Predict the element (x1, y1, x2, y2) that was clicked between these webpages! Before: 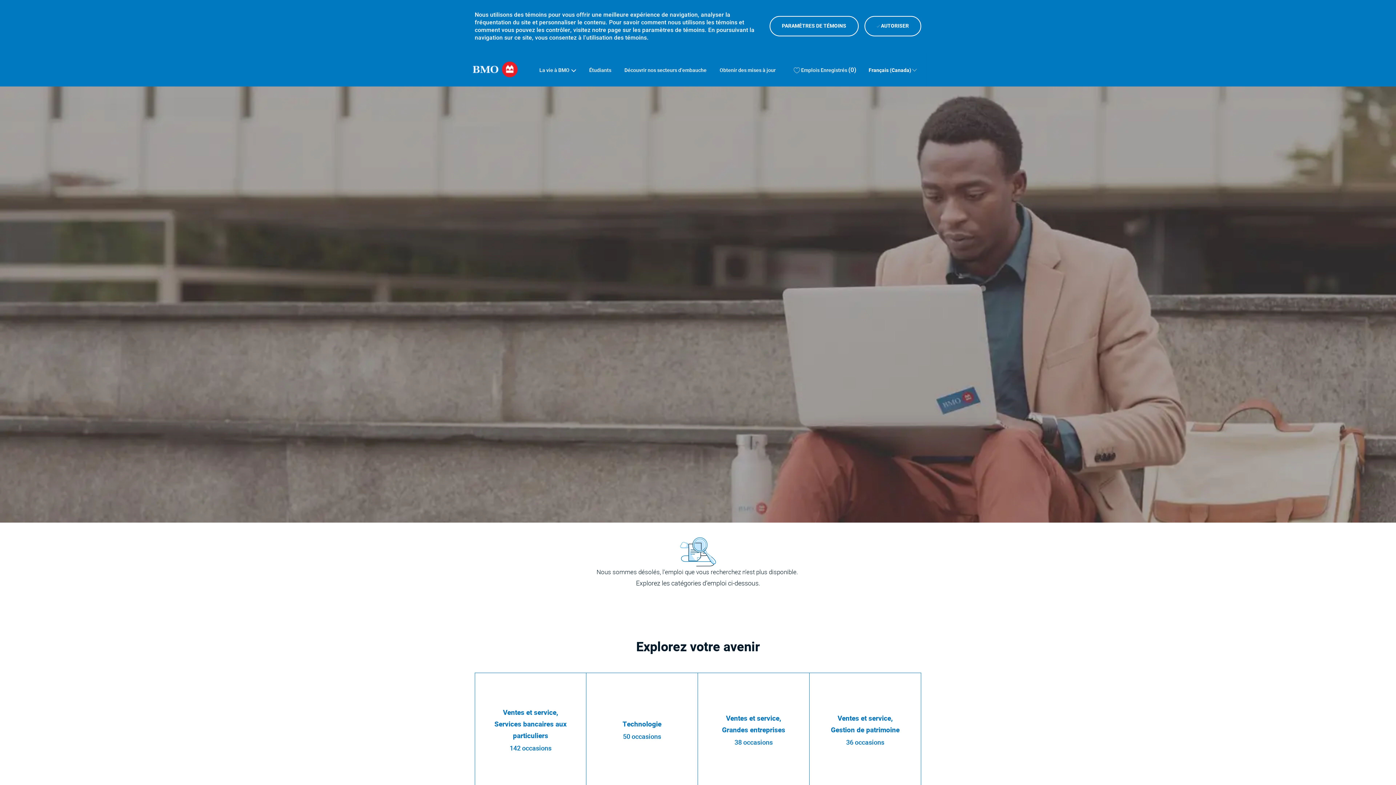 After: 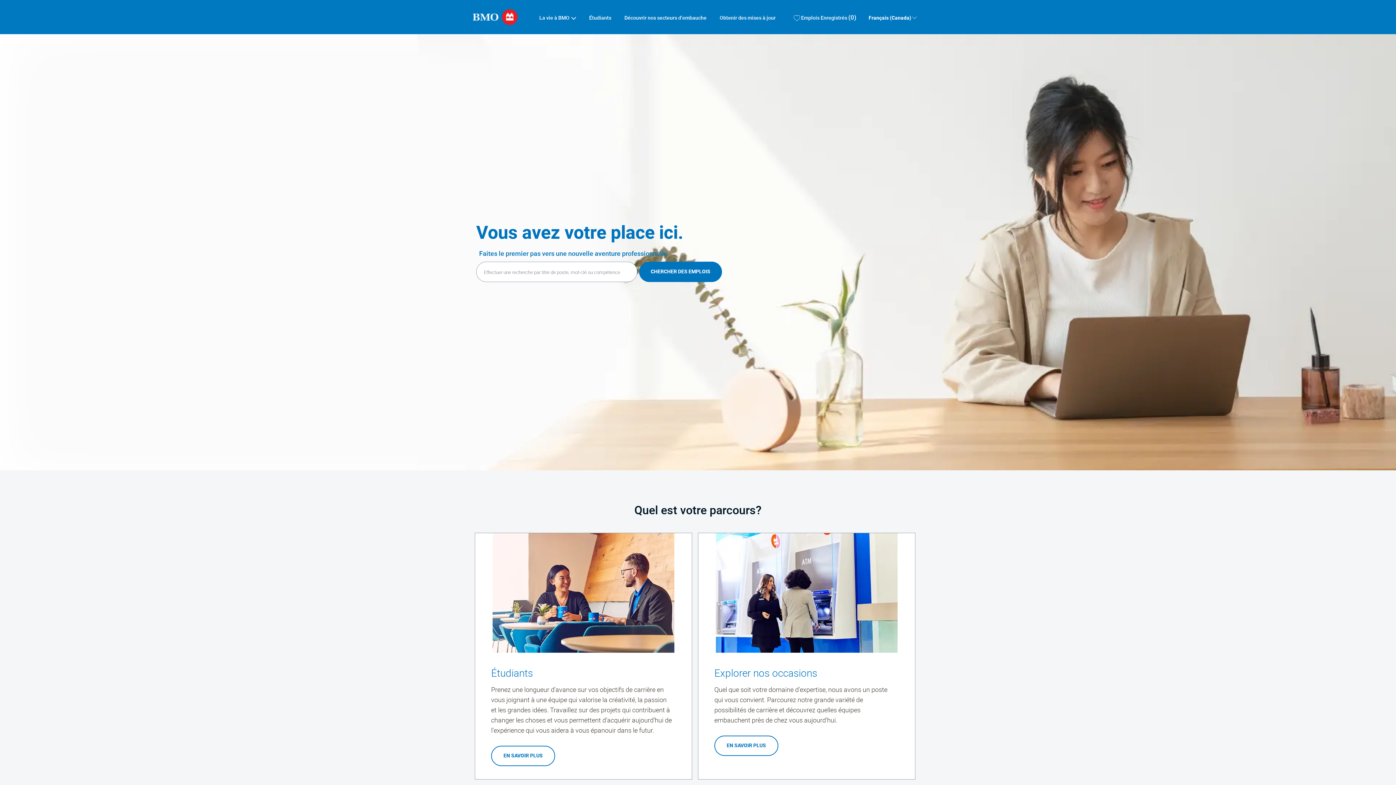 Action: bbox: (472, 55, 519, 83) label: header logo